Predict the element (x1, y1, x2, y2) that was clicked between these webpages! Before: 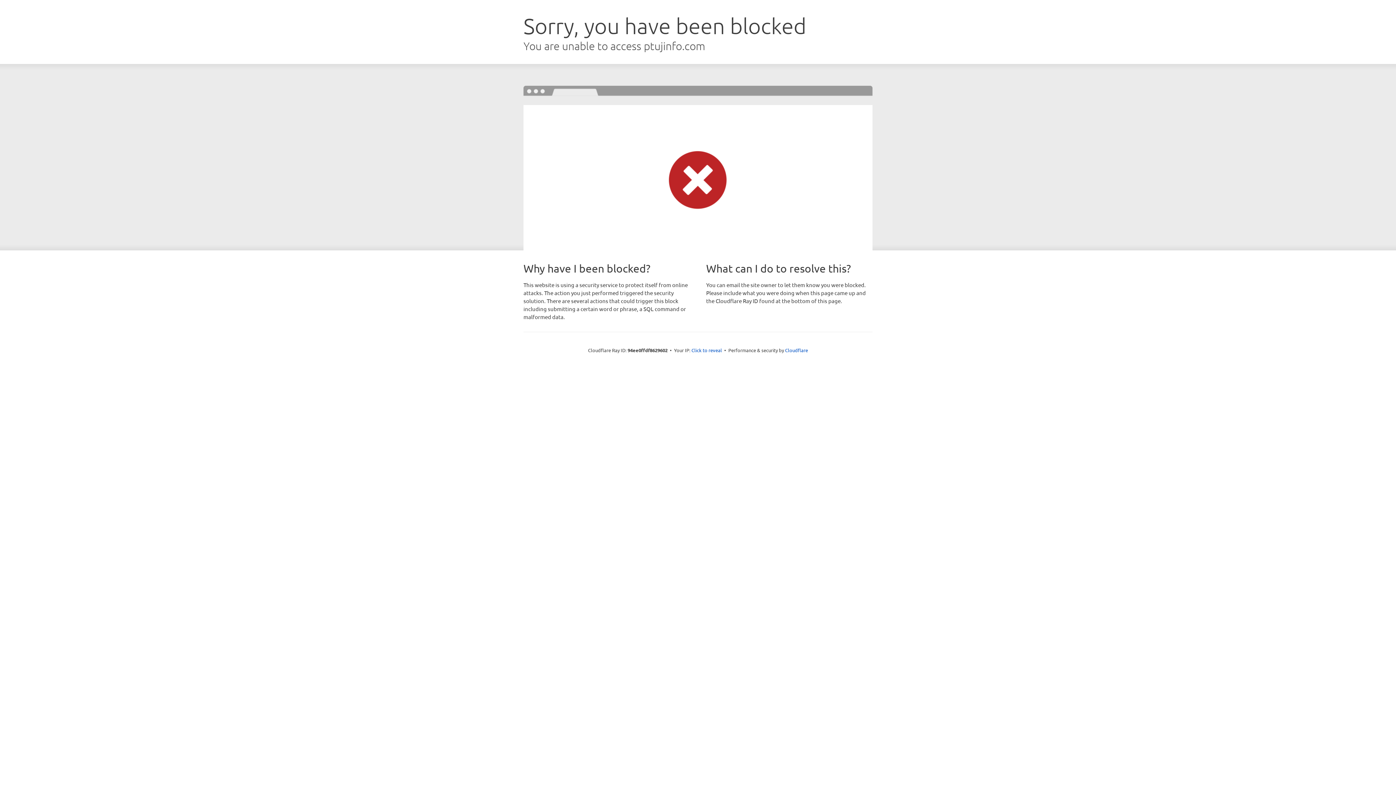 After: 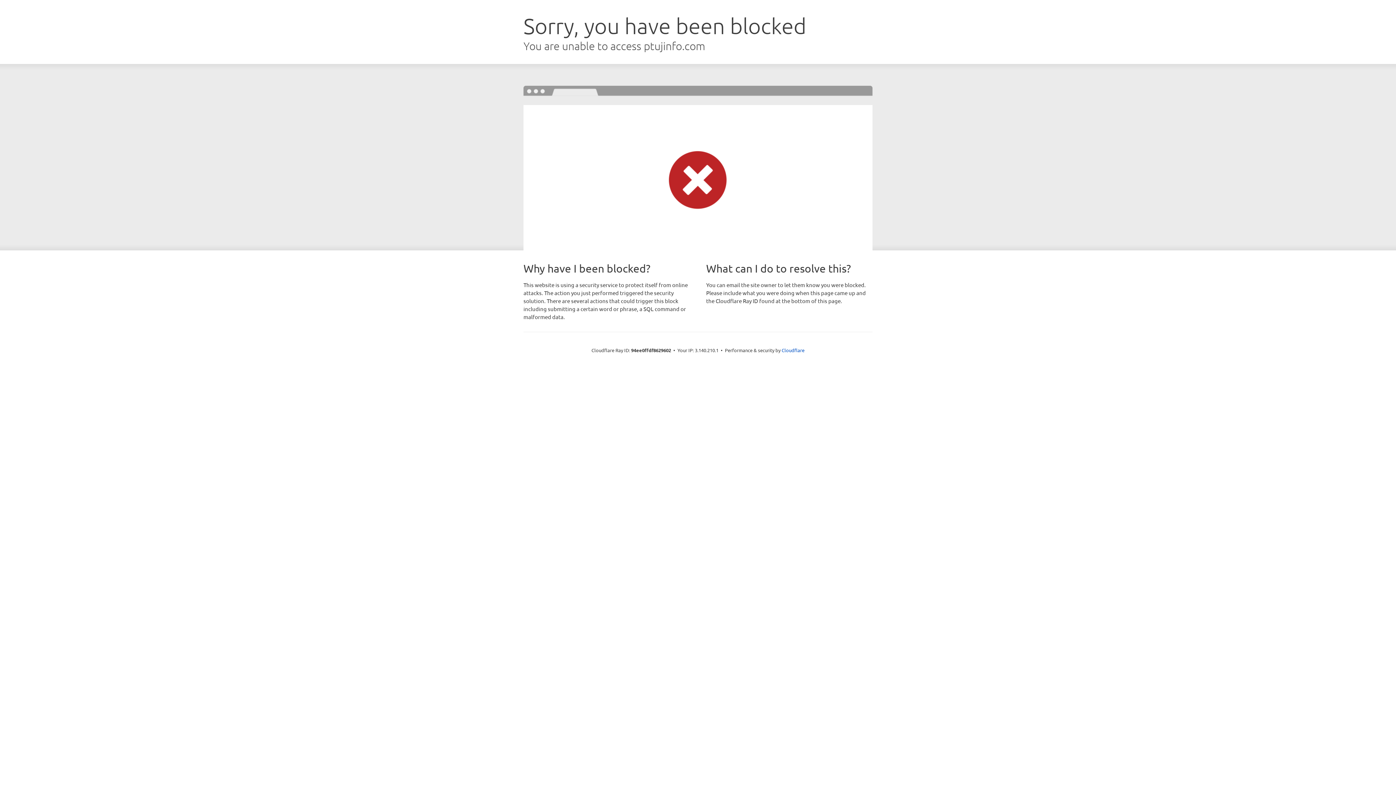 Action: bbox: (691, 346, 722, 353) label: Click to reveal